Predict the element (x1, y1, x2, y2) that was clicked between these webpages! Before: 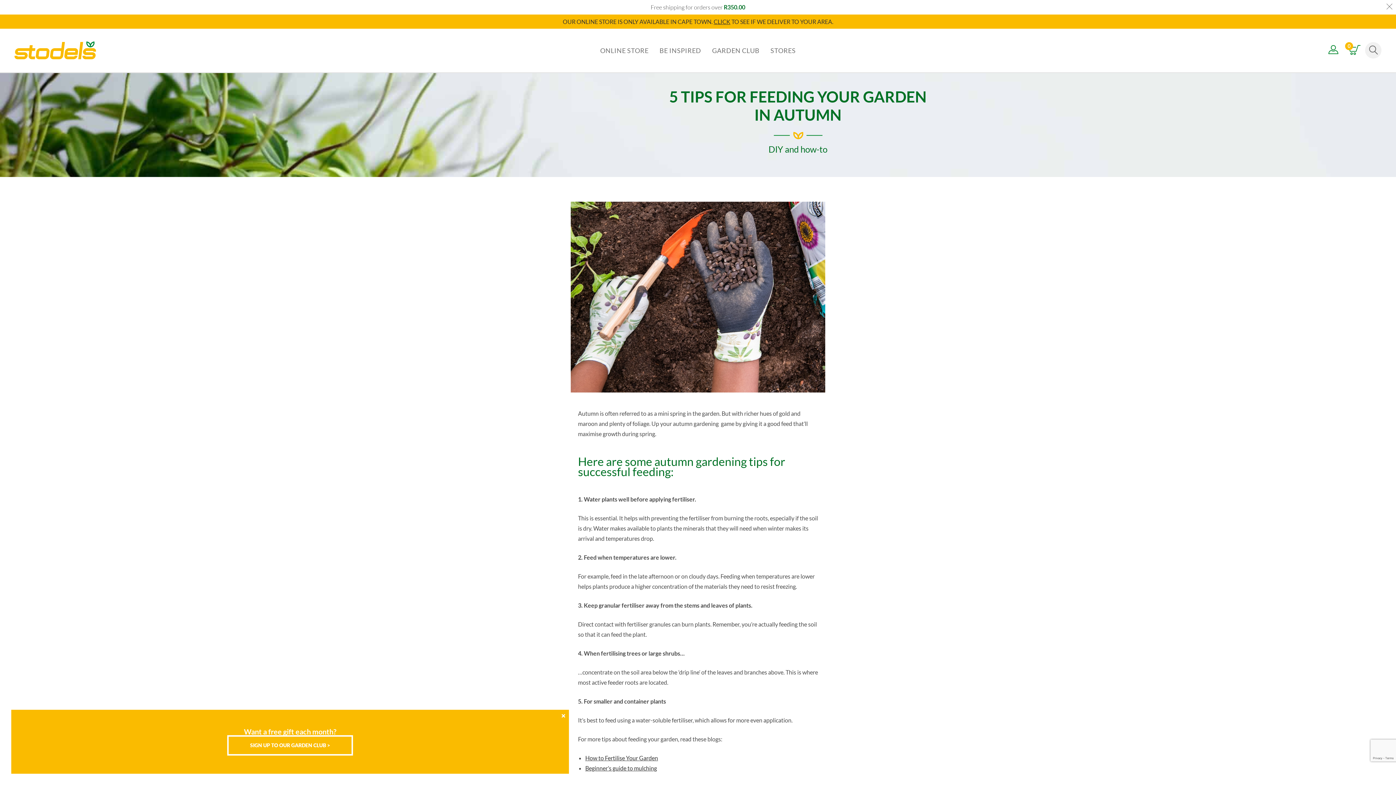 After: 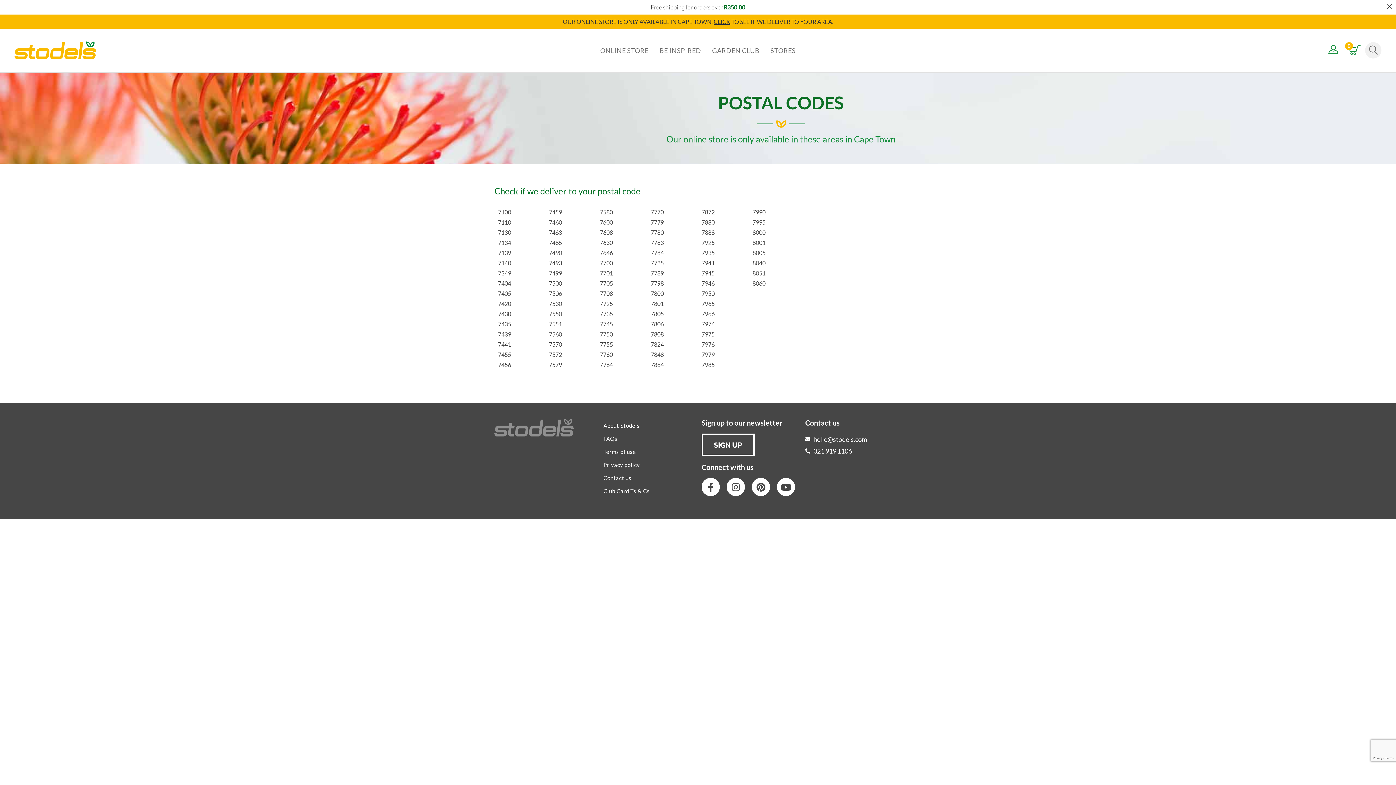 Action: label: CLICK bbox: (713, 18, 730, 25)